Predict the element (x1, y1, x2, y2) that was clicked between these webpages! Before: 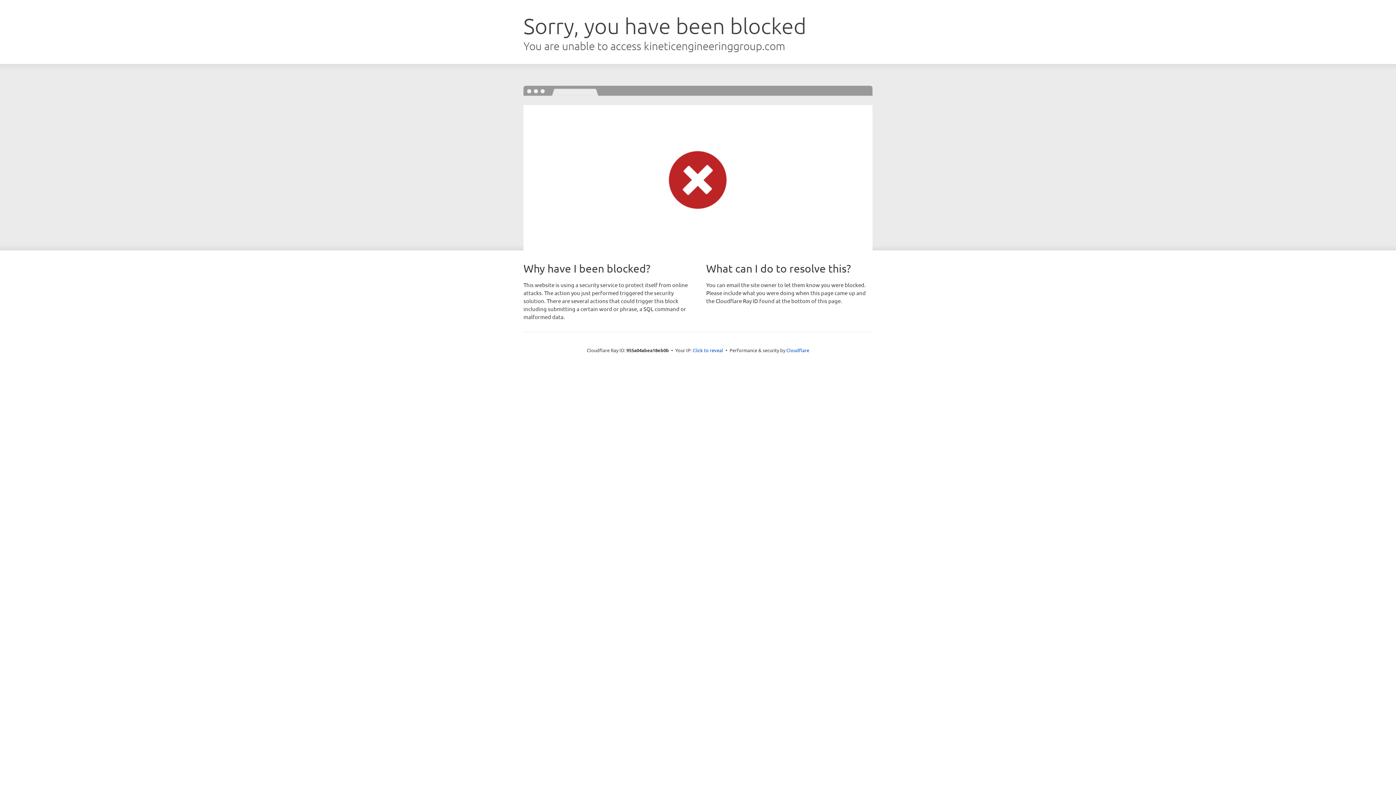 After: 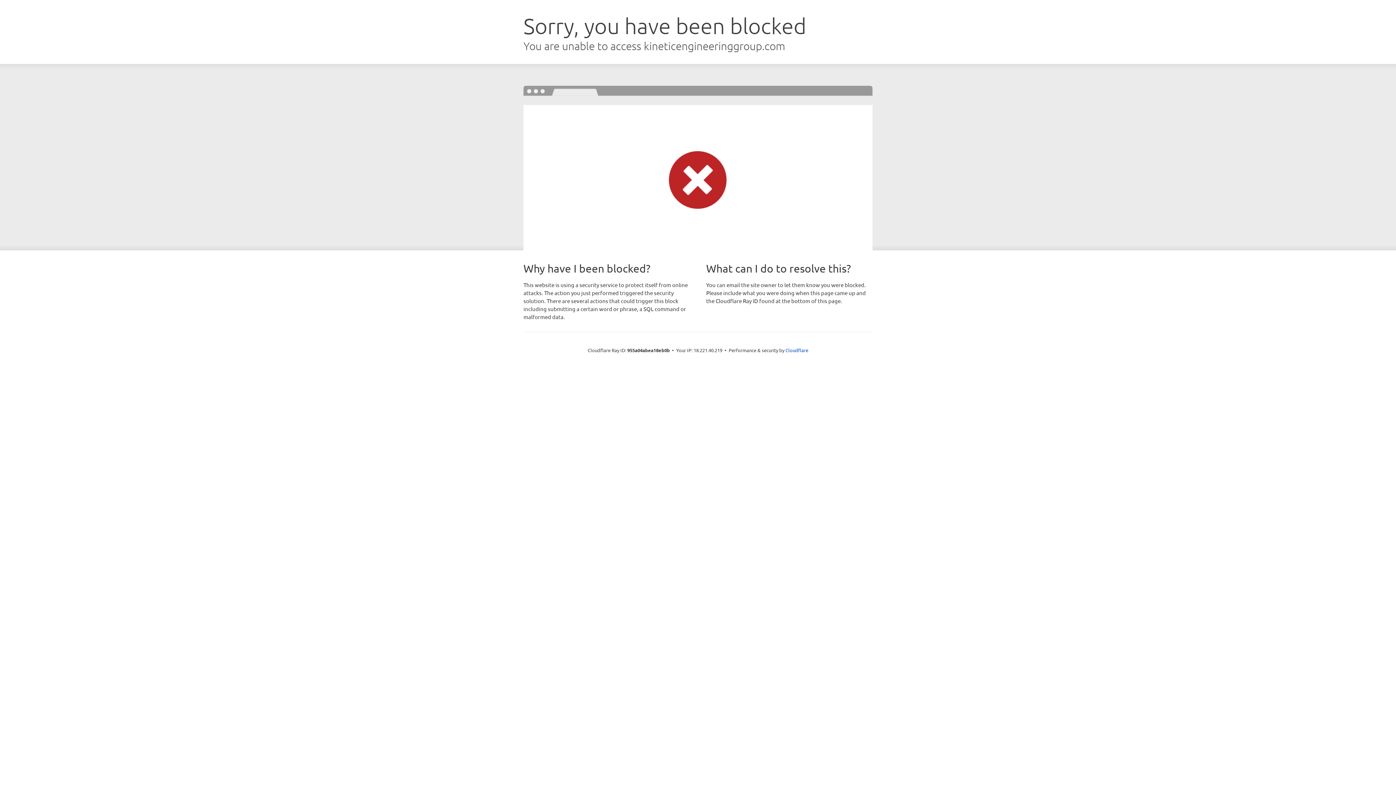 Action: bbox: (692, 346, 723, 353) label: Click to reveal